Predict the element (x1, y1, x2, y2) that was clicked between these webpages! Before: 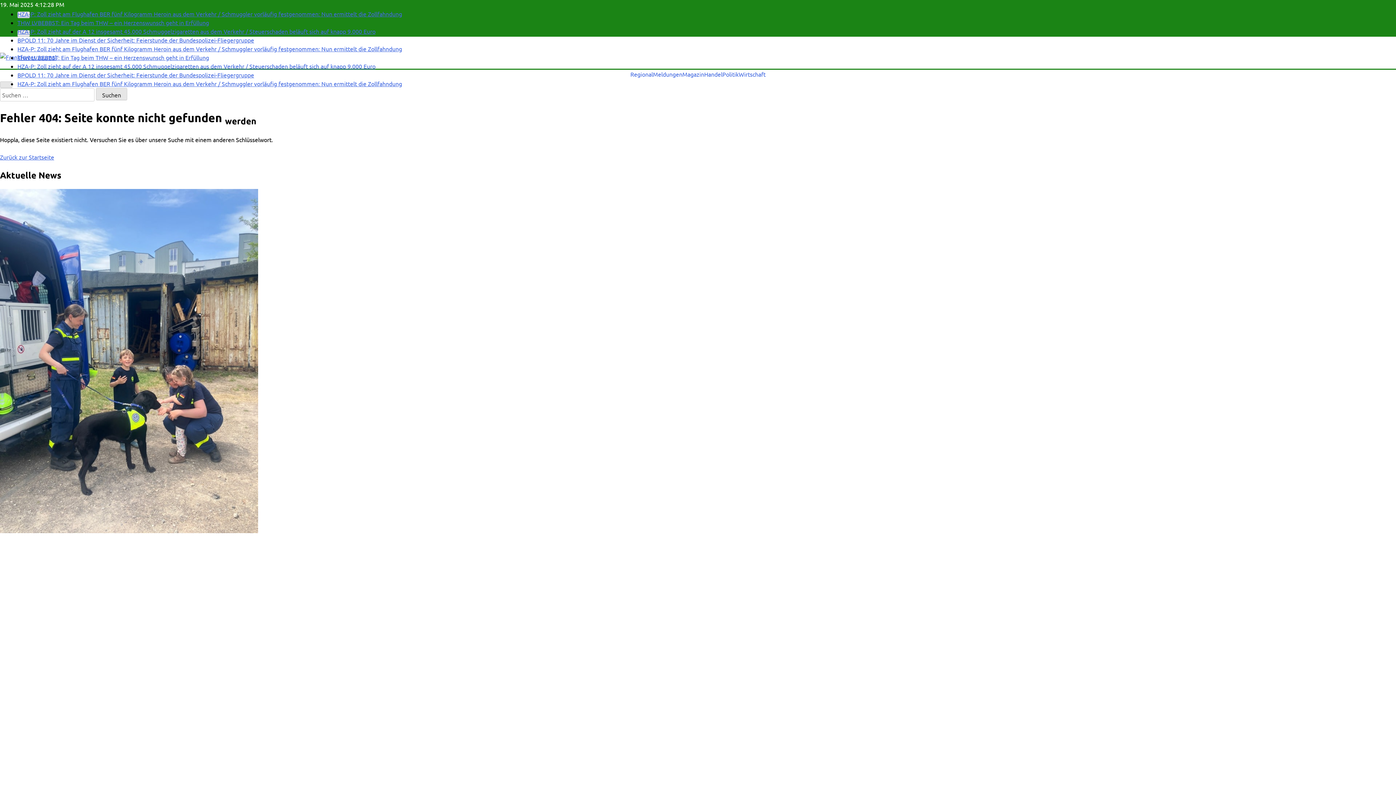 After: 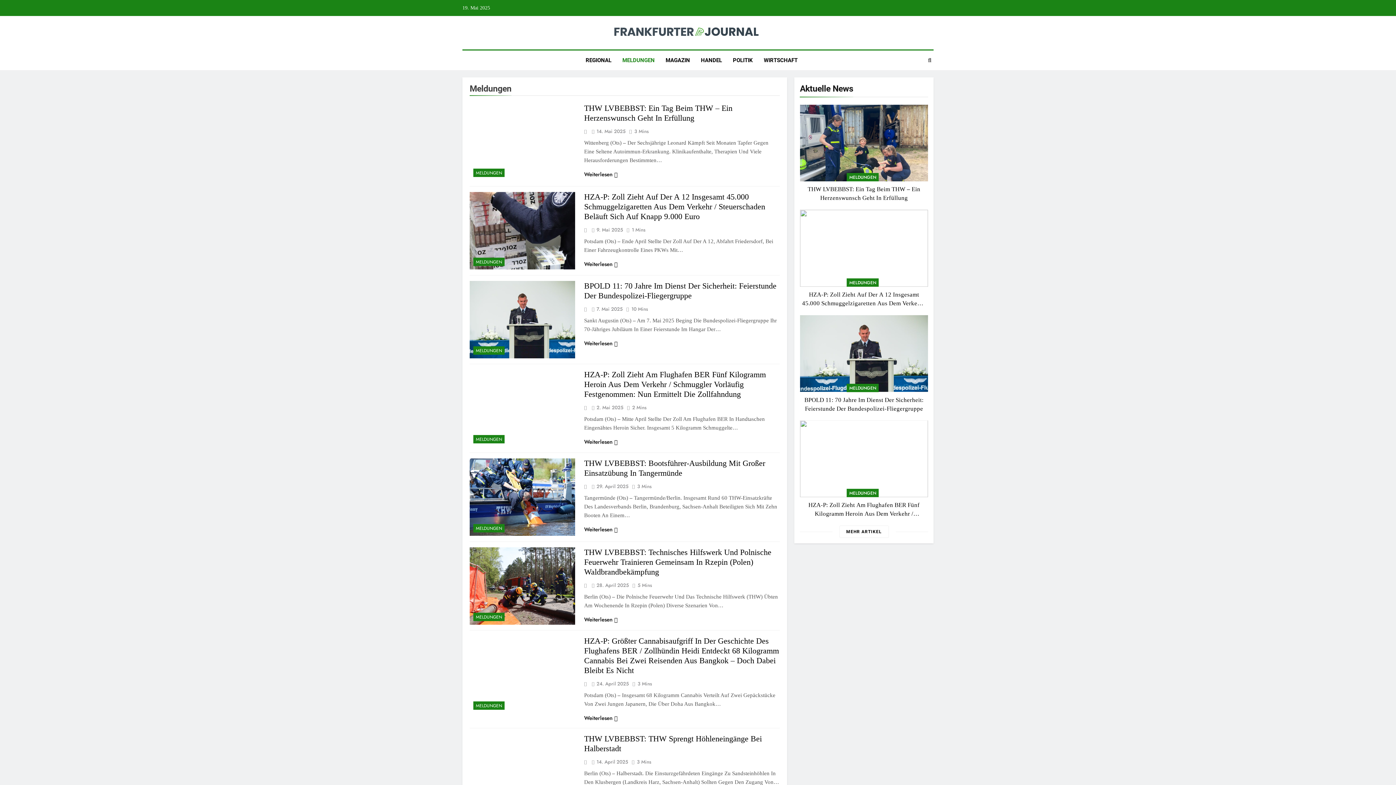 Action: label: Meldungen bbox: (653, 69, 682, 78)